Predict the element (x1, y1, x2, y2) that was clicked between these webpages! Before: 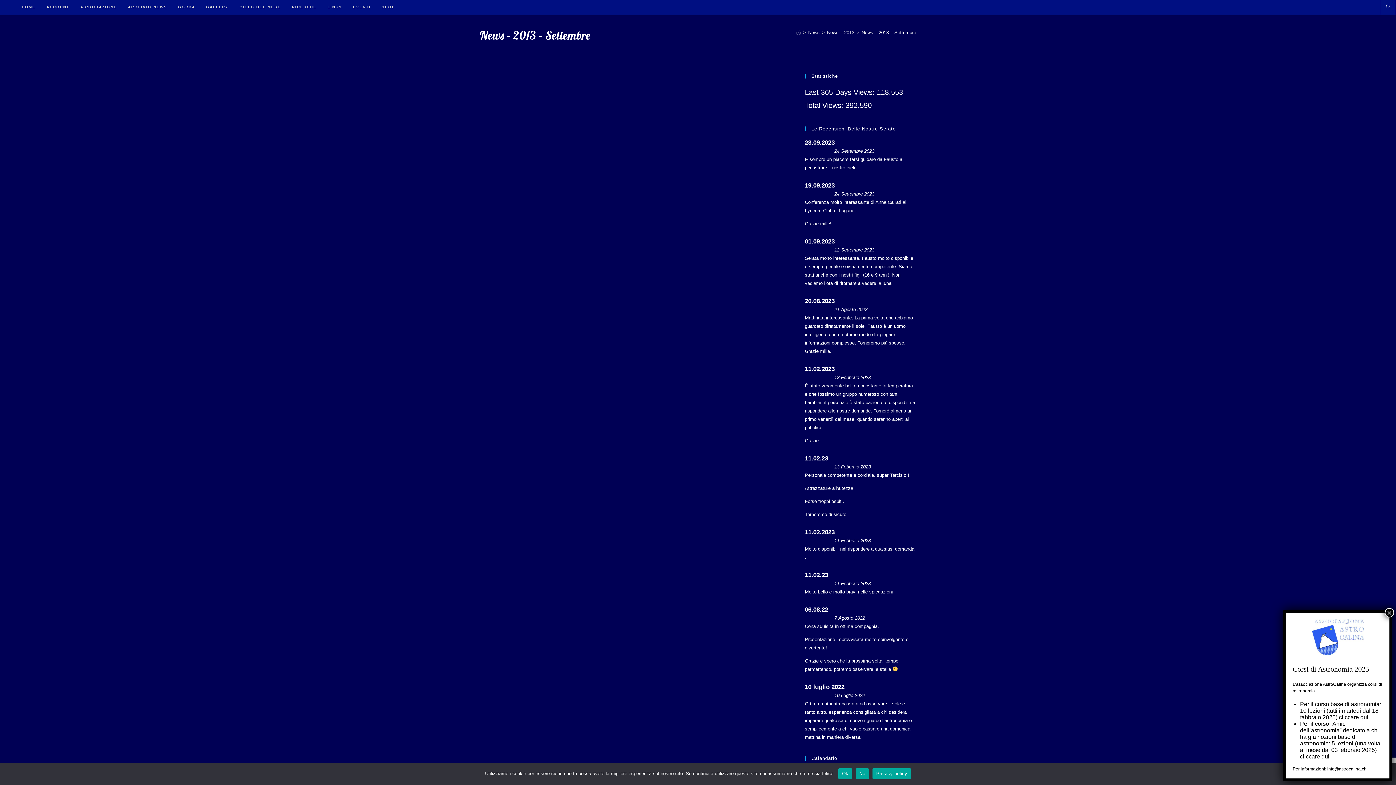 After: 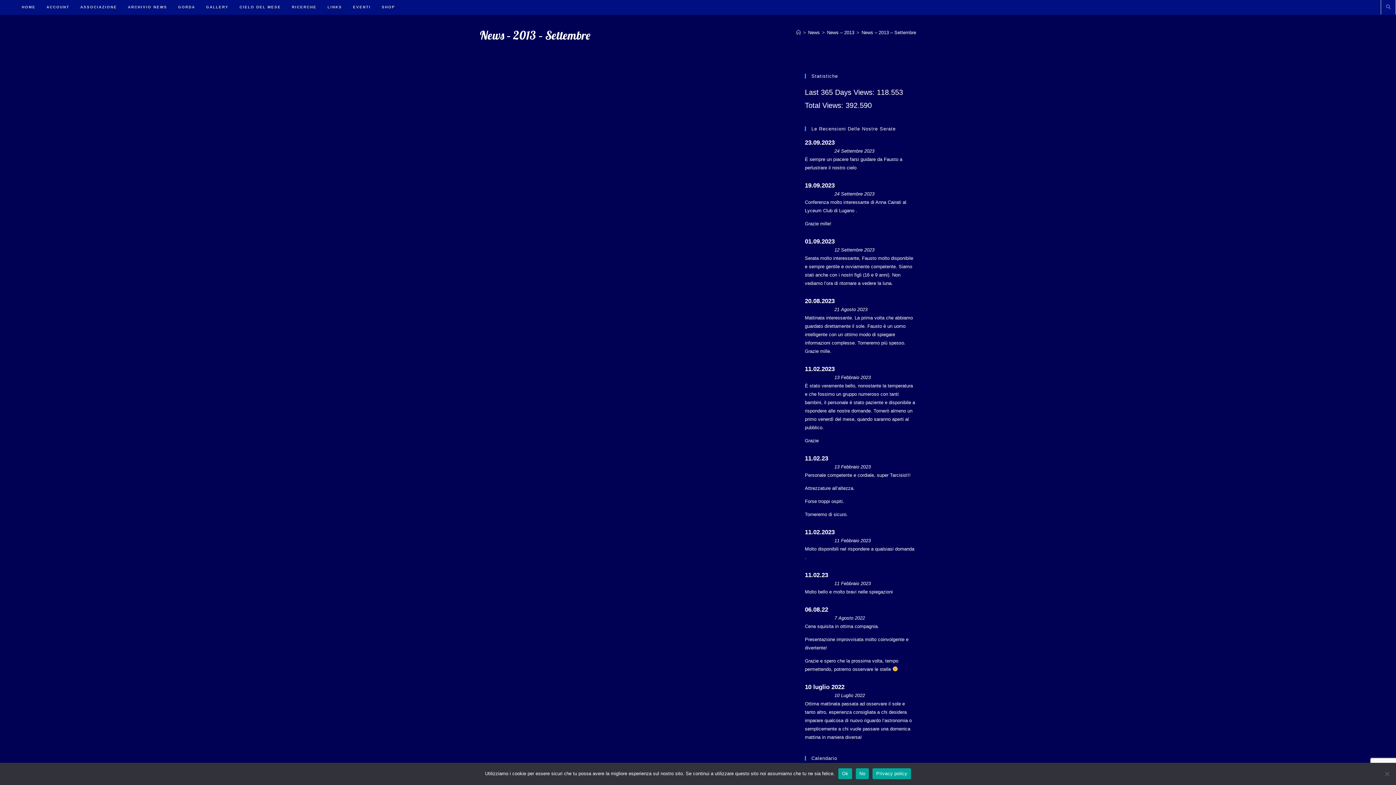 Action: bbox: (1385, 608, 1394, 617) label: Chiudi